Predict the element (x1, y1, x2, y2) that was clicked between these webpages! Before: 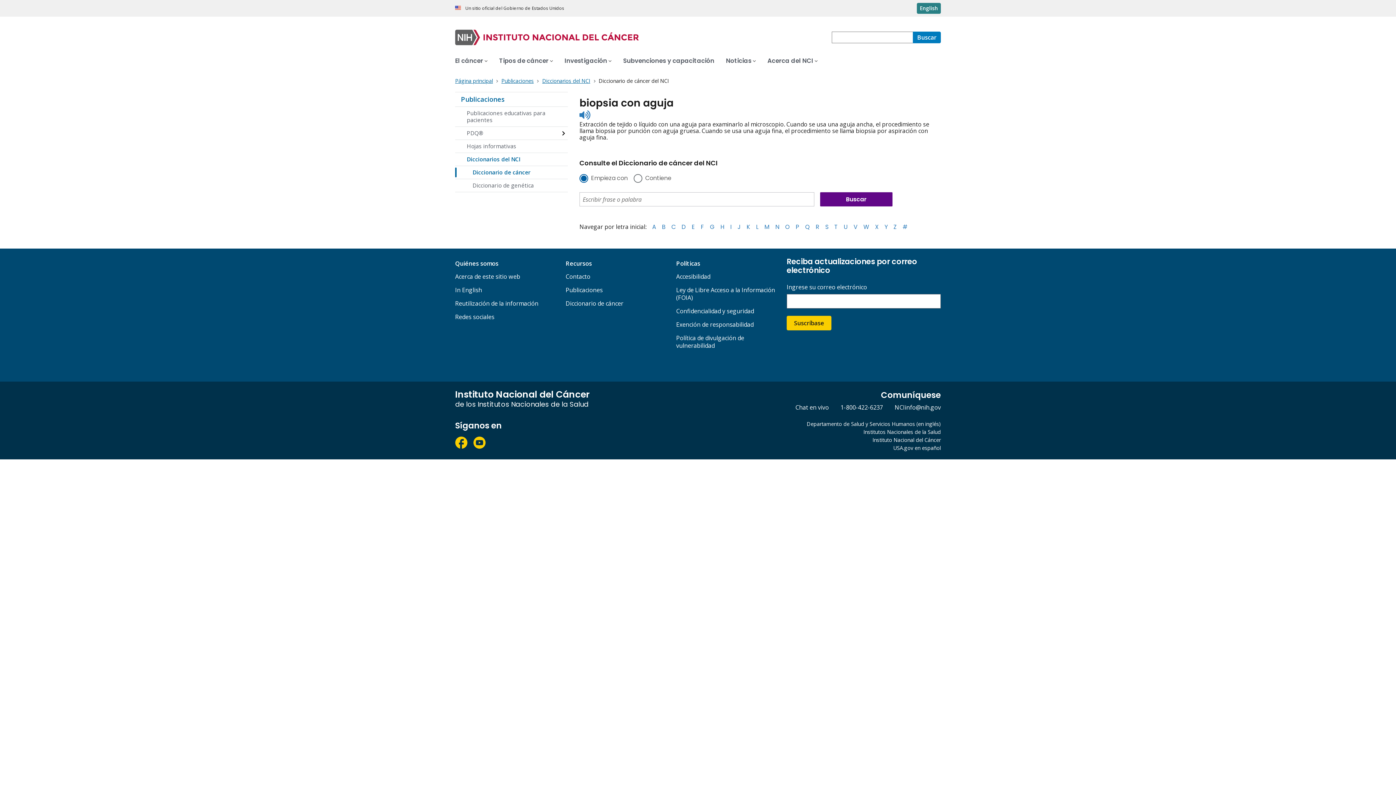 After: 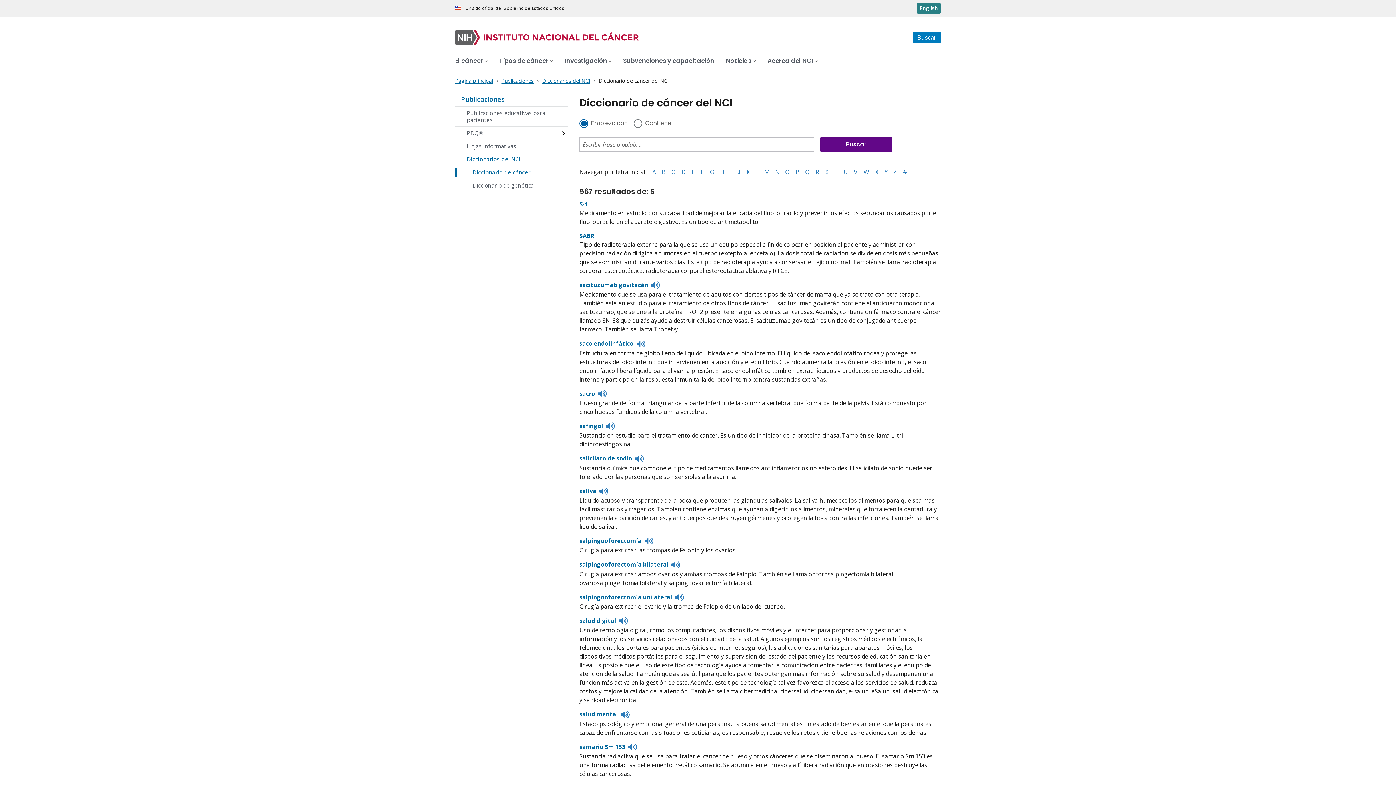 Action: label: S bbox: (825, 222, 828, 231)